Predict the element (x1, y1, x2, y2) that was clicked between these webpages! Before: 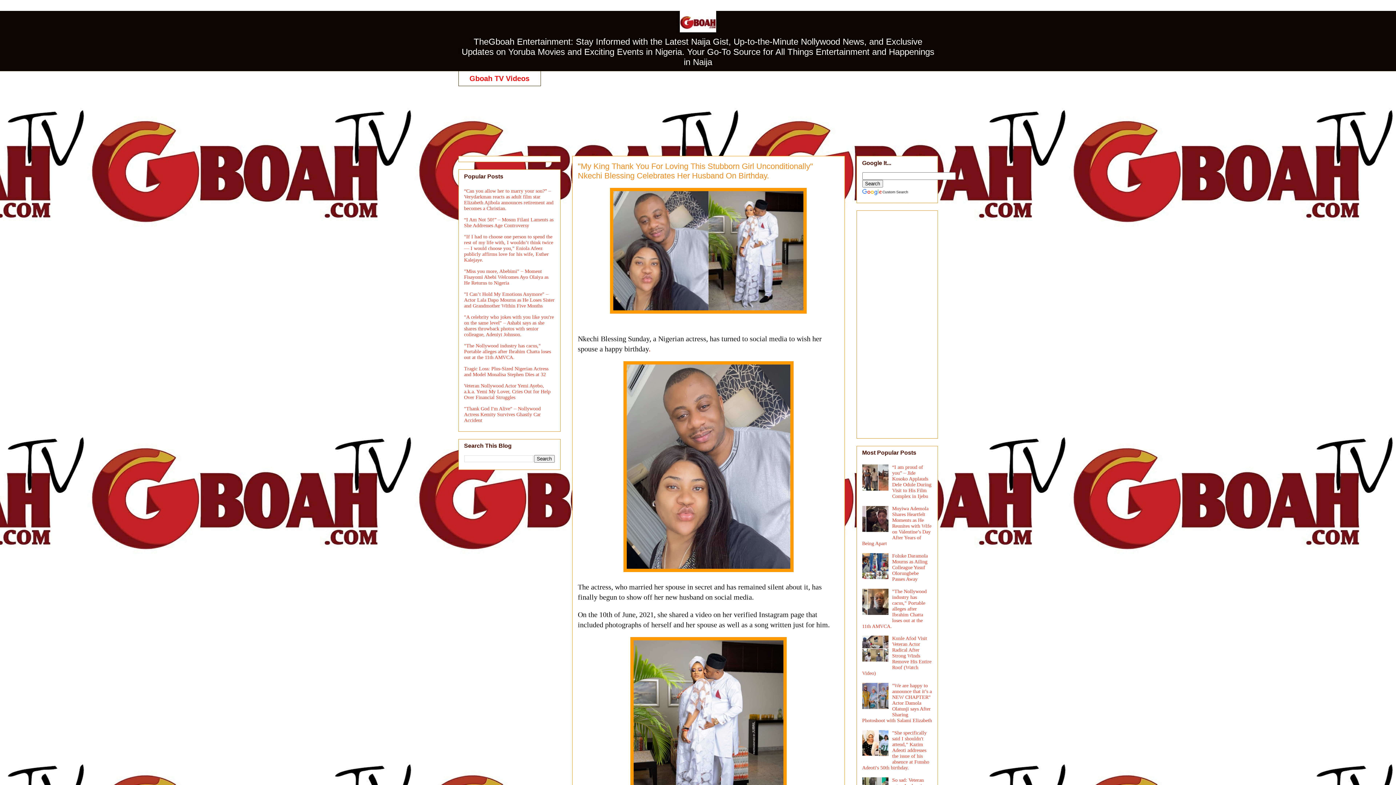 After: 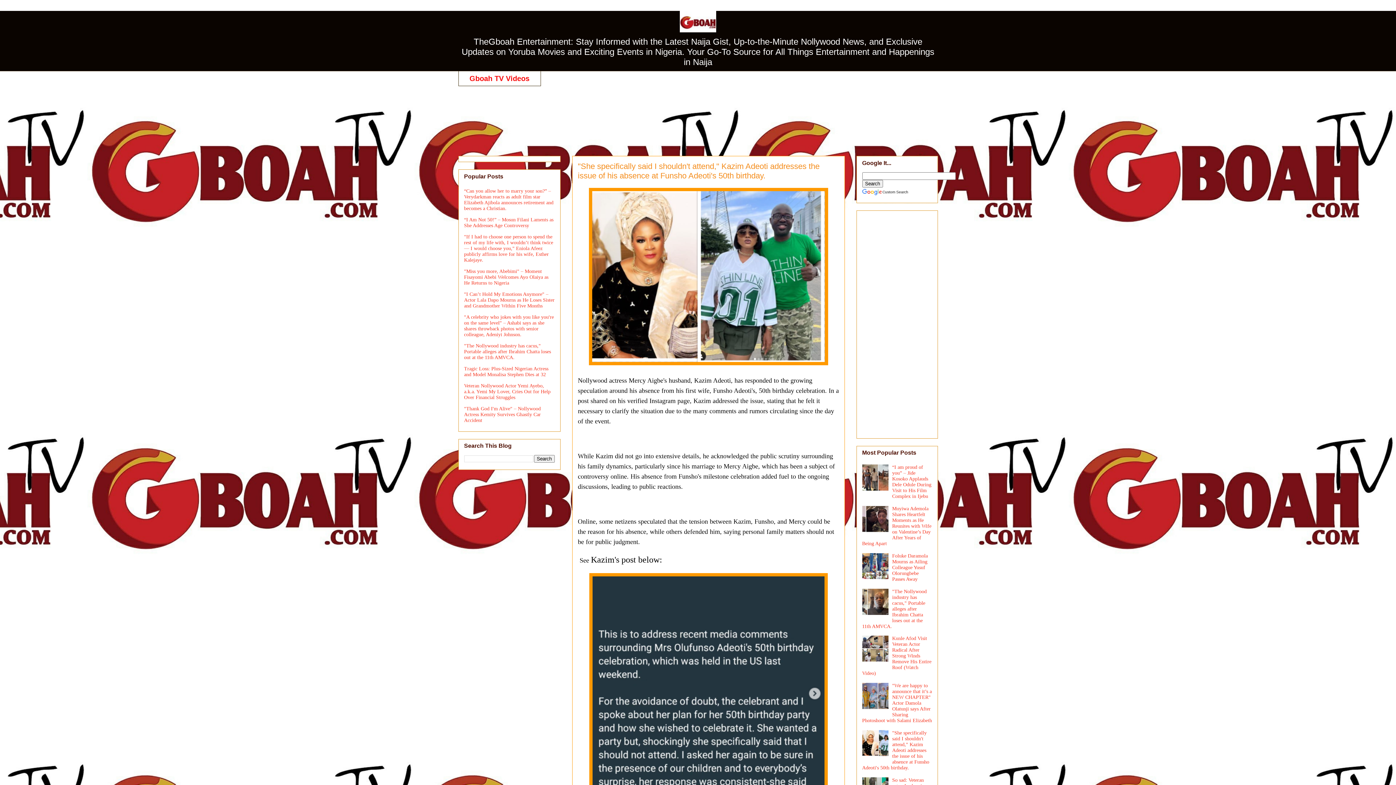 Action: label: "She specifically said I shouldn't attend," Kazim Adeoti addresses the issue of his absence at Funsho Adeoti's 50th birthday. bbox: (862, 730, 929, 770)